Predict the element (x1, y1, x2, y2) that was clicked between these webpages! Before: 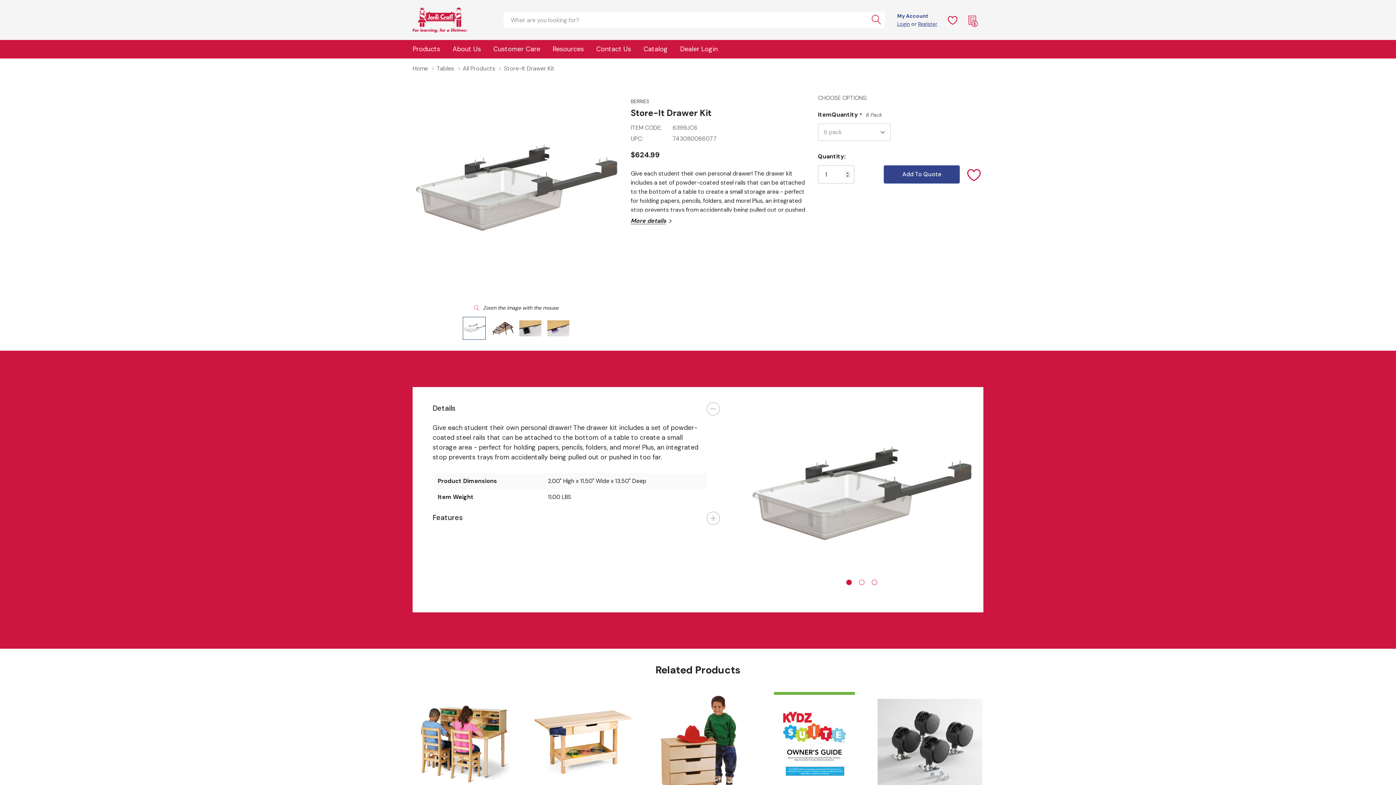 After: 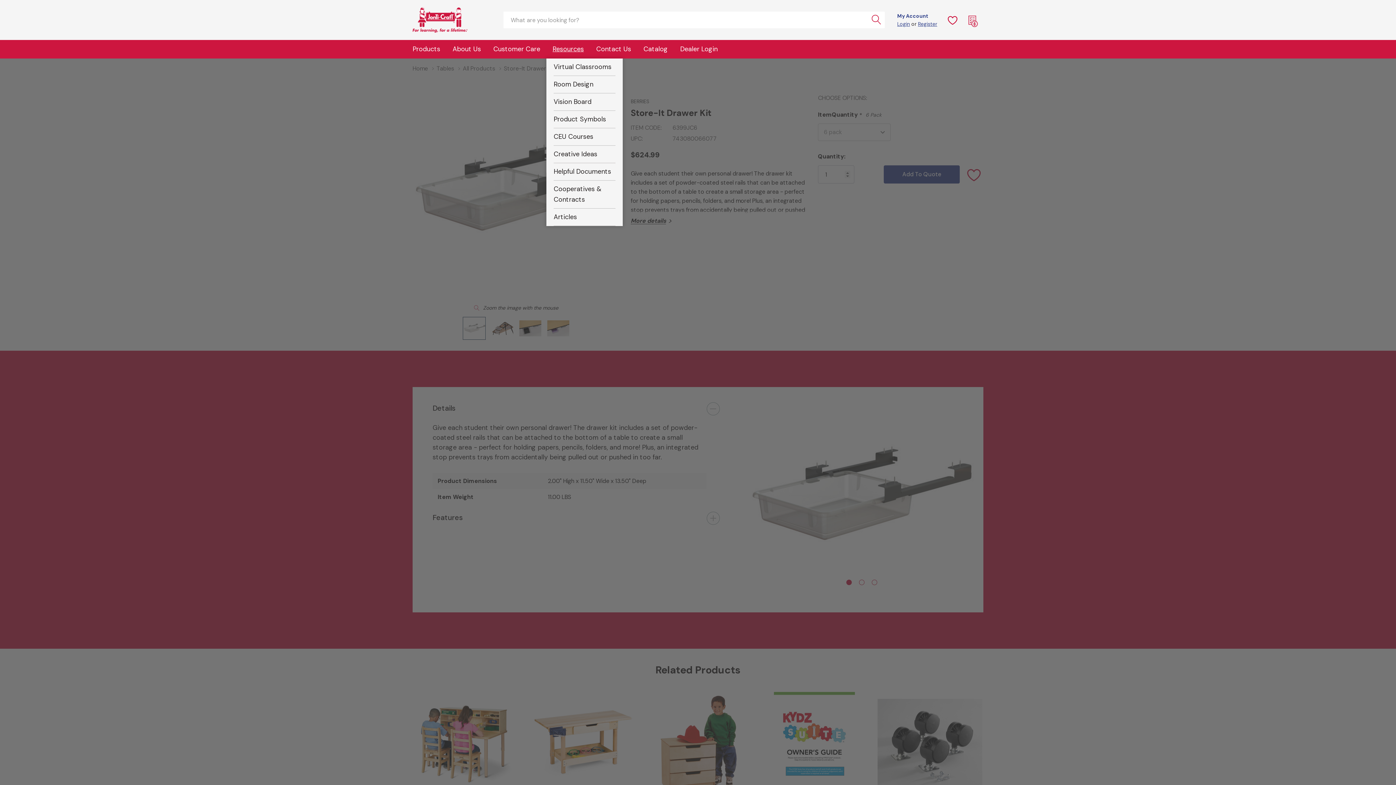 Action: label: Resources bbox: (552, 44, 584, 54)